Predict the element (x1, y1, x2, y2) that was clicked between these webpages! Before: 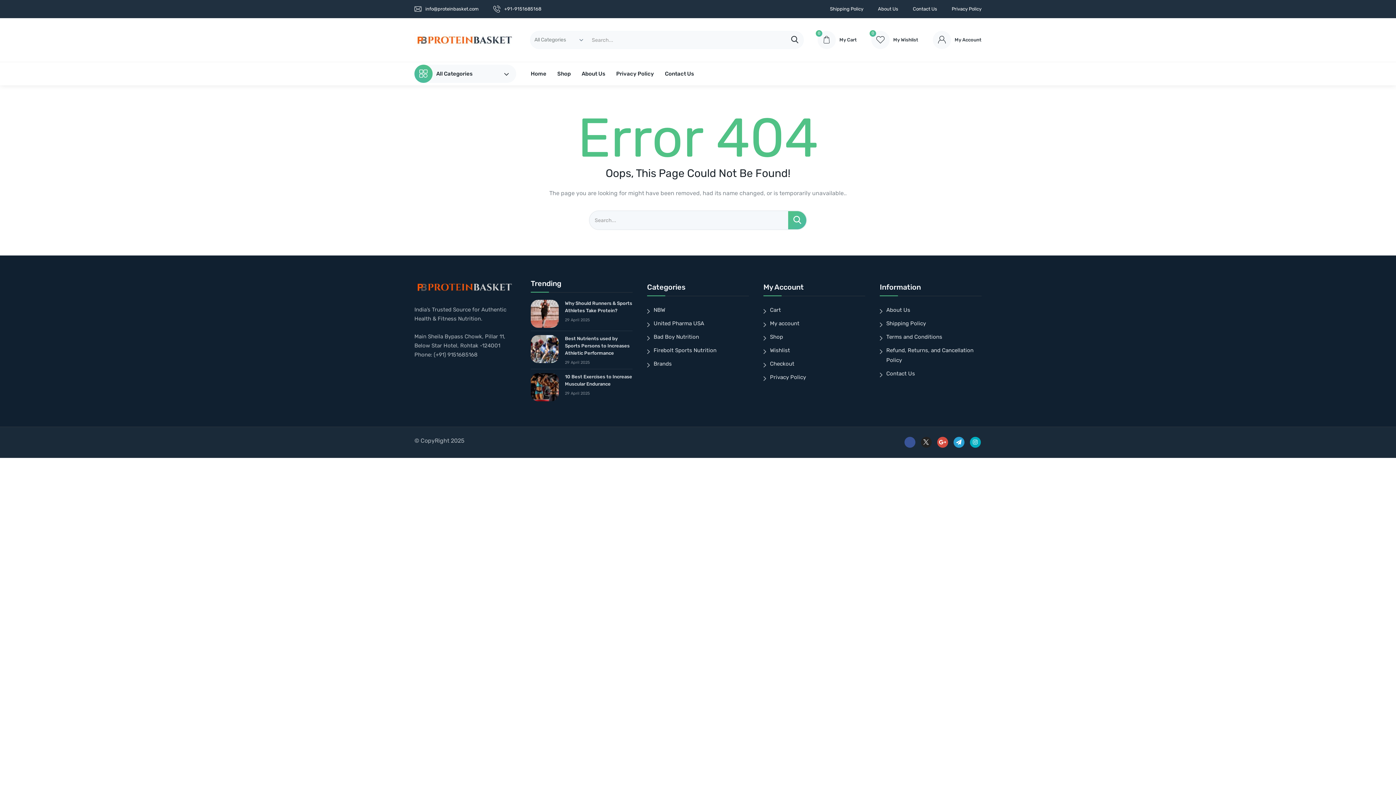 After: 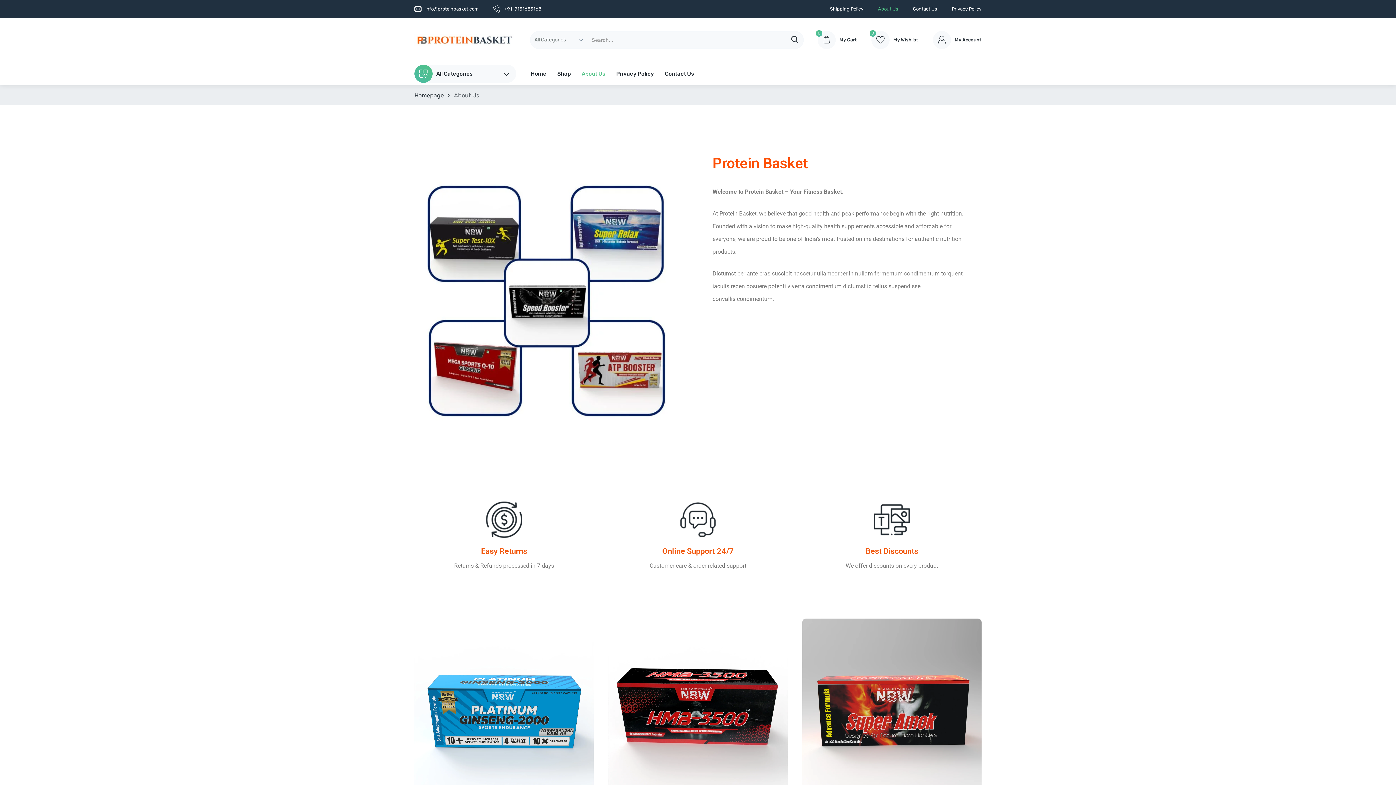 Action: bbox: (581, 64, 605, 82) label: About Us